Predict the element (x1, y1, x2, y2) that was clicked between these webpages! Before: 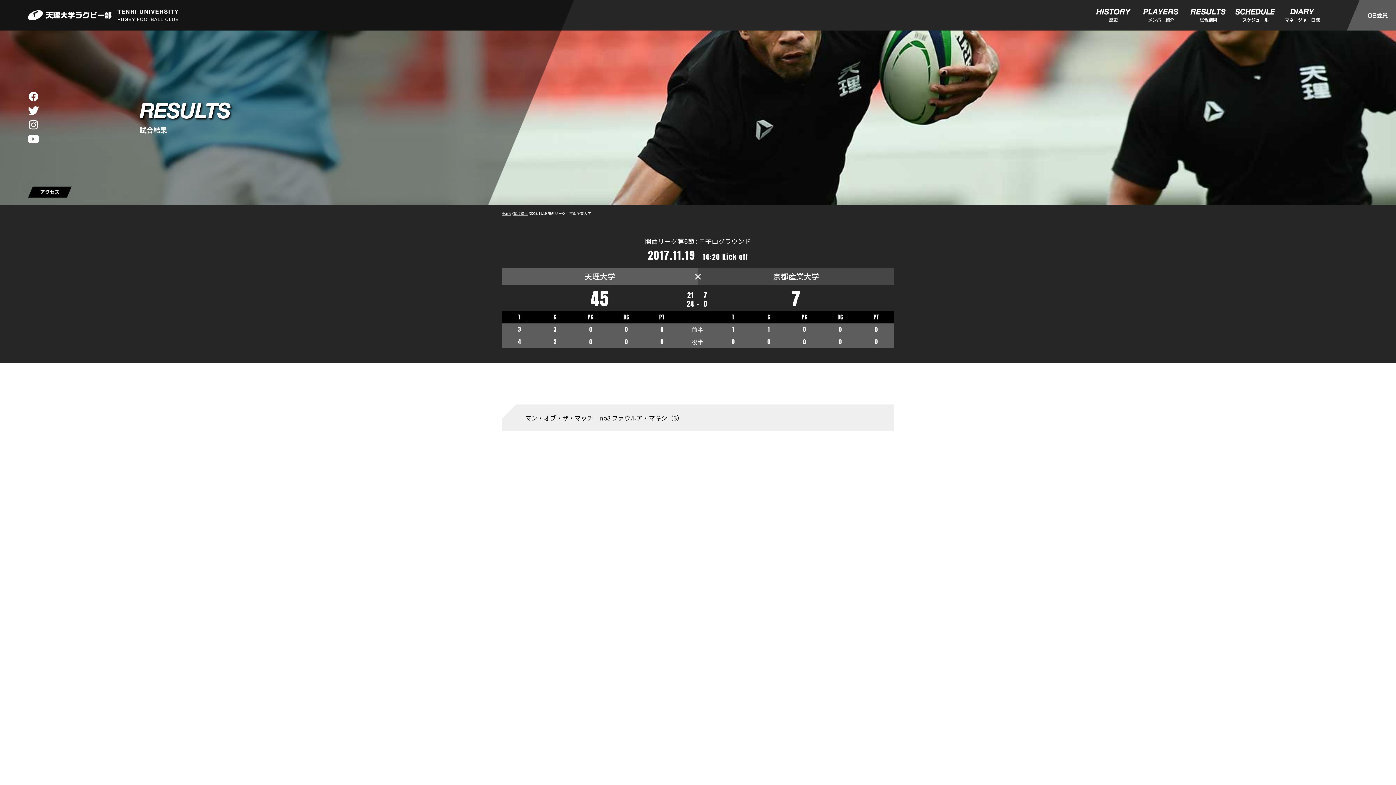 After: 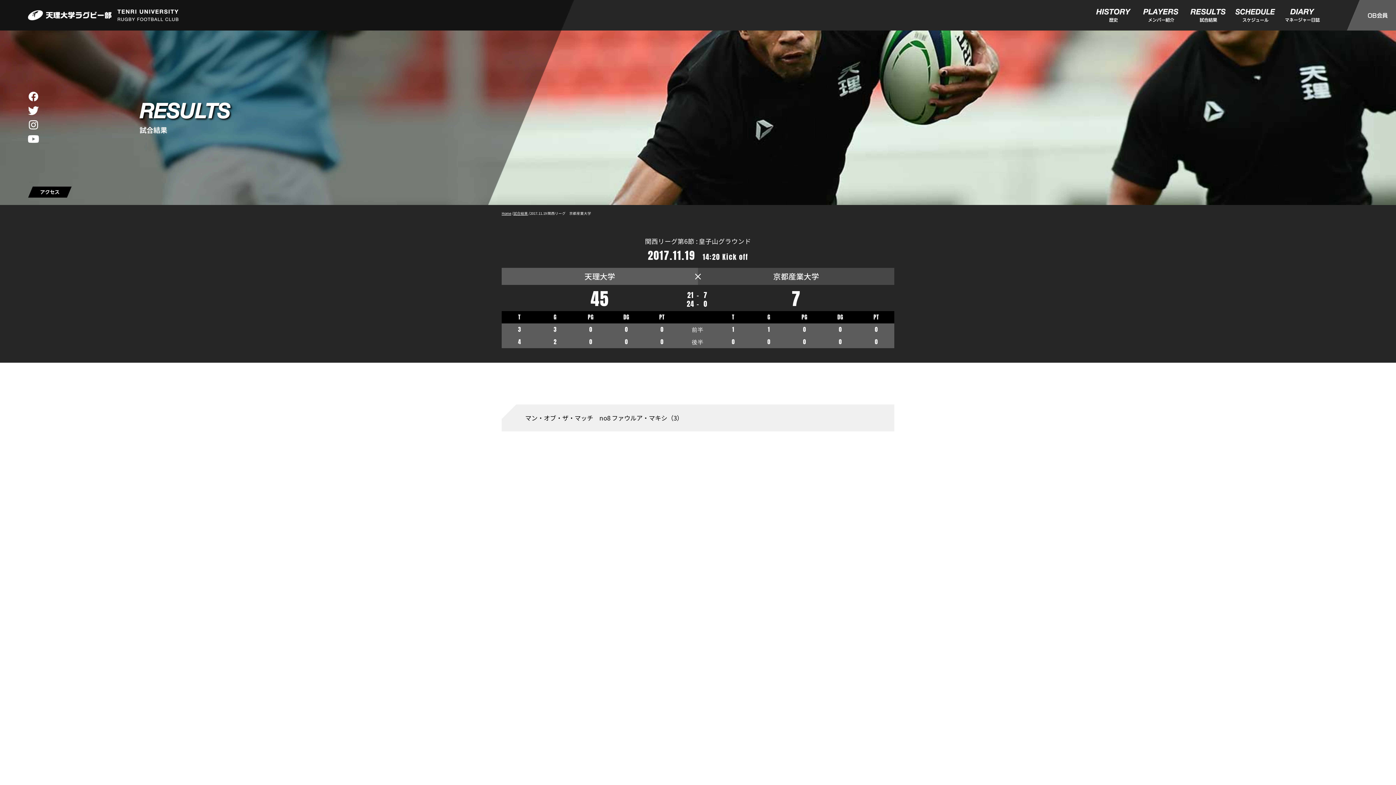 Action: bbox: (27, 105, 38, 115)